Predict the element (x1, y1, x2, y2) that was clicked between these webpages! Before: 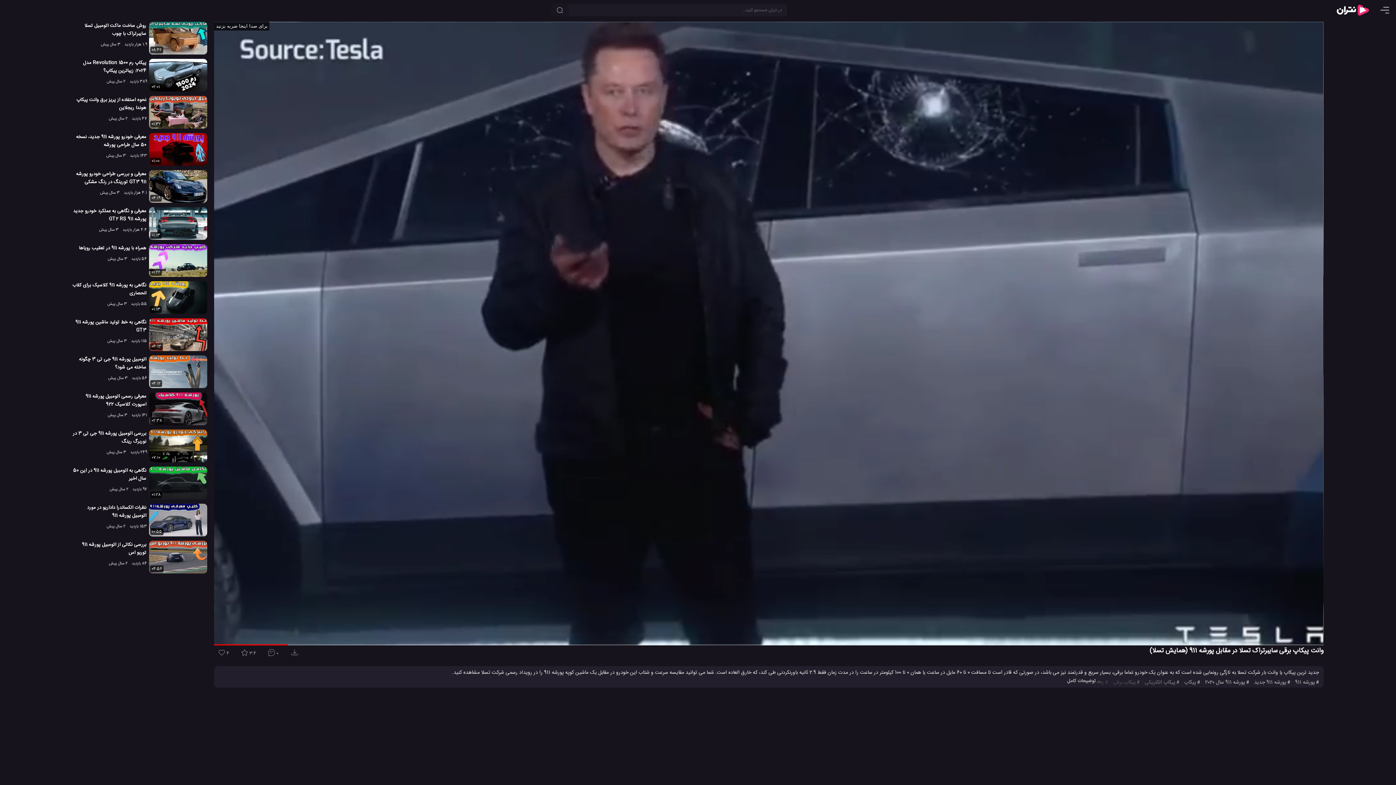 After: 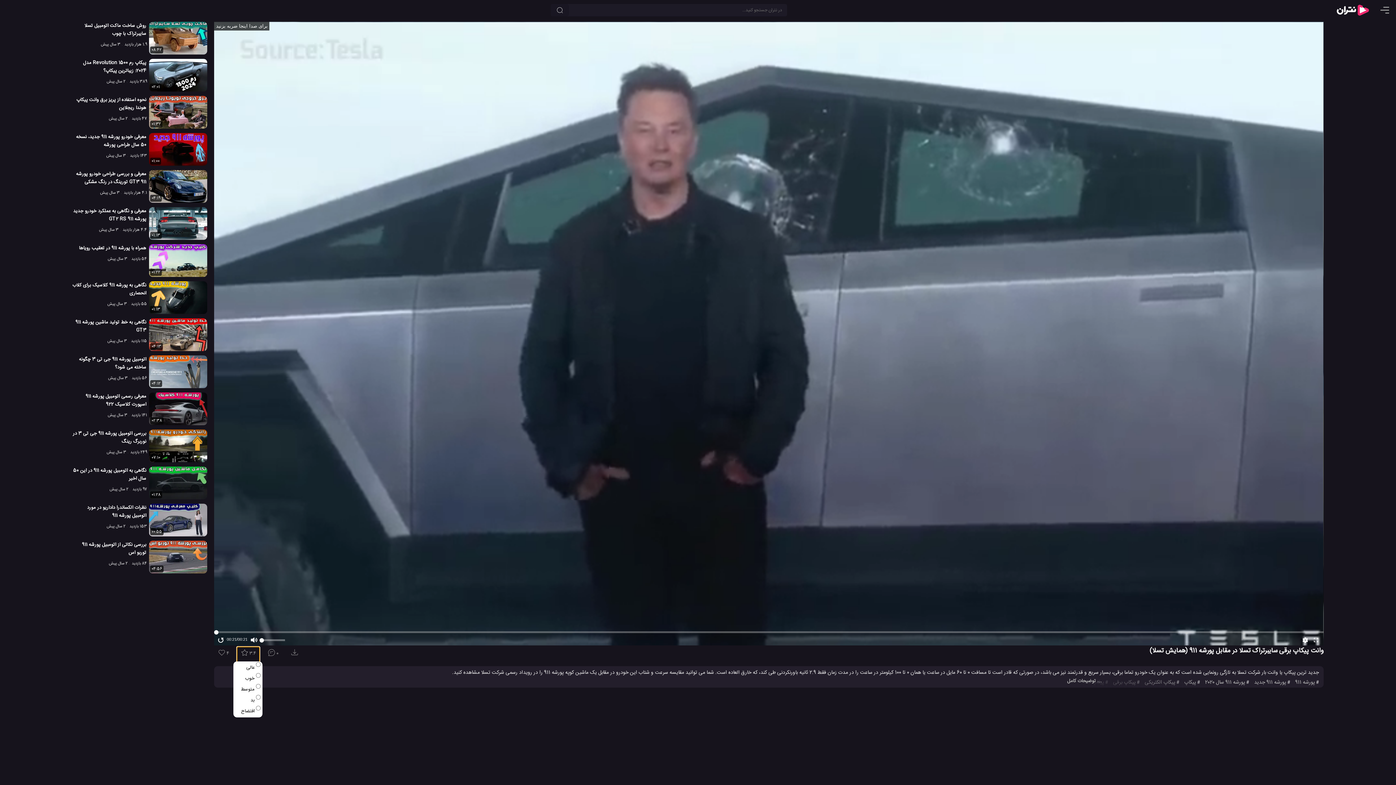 Action: label: رای ها bbox: (237, 647, 259, 663)